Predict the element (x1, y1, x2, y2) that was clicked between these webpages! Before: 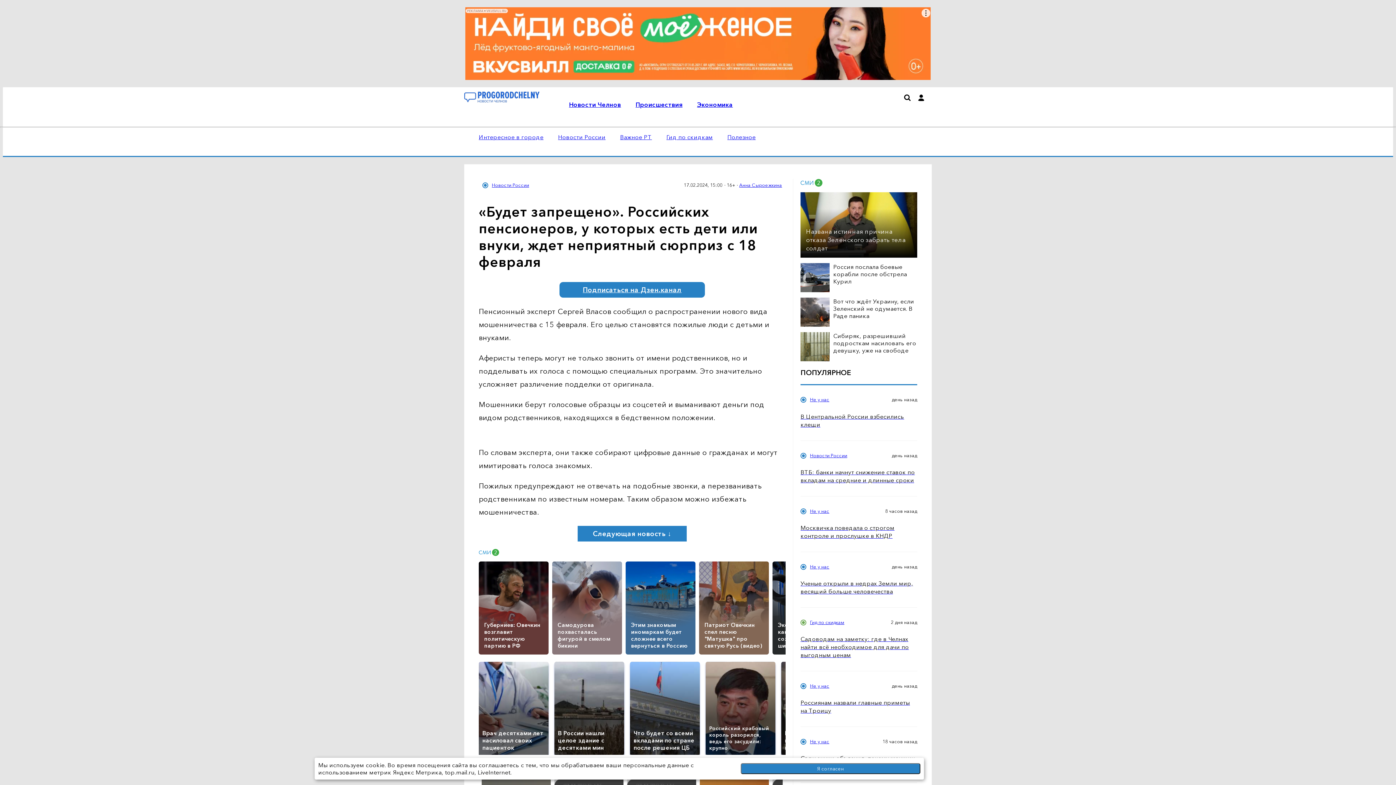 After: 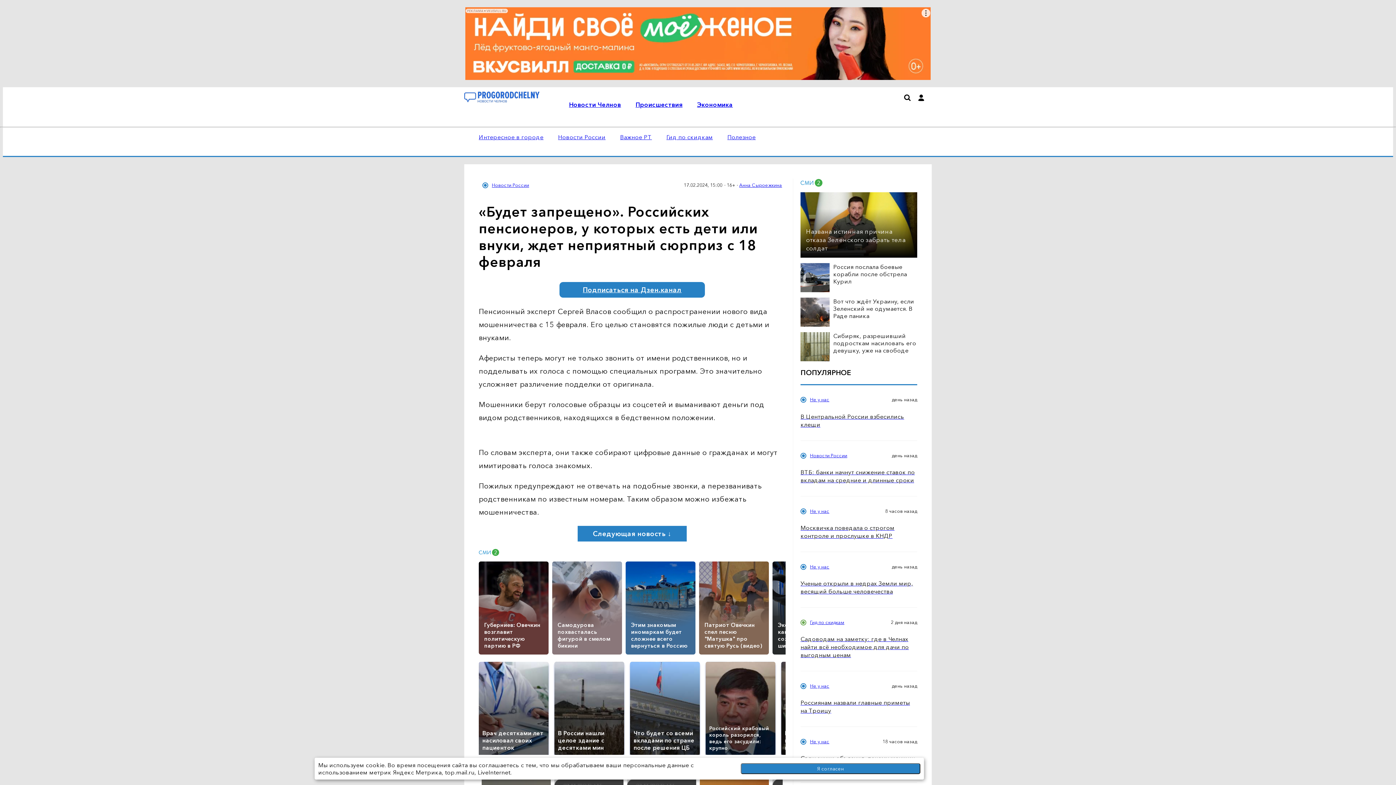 Action: label: РЕКЛАМА • VKUSVILL.RU bbox: (464, 7, 932, 80)